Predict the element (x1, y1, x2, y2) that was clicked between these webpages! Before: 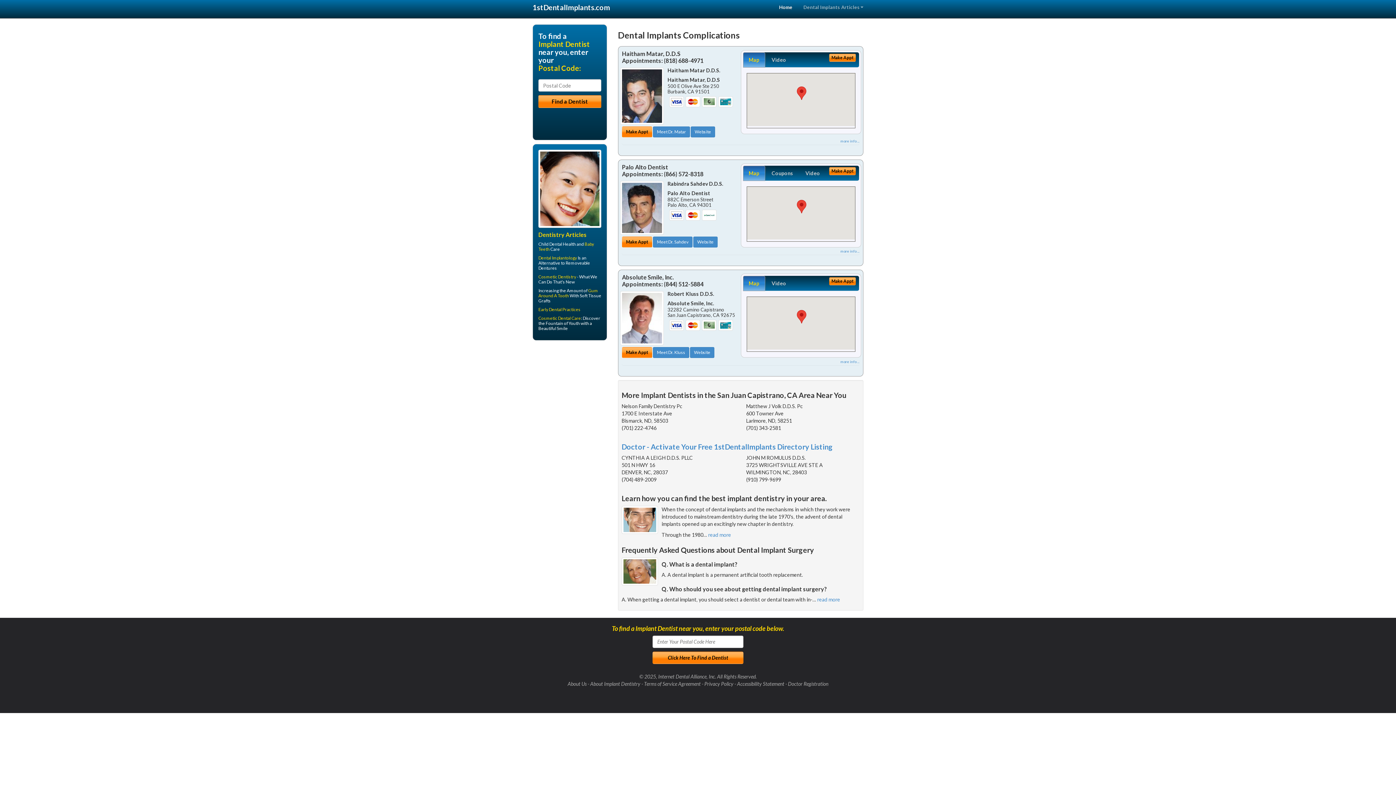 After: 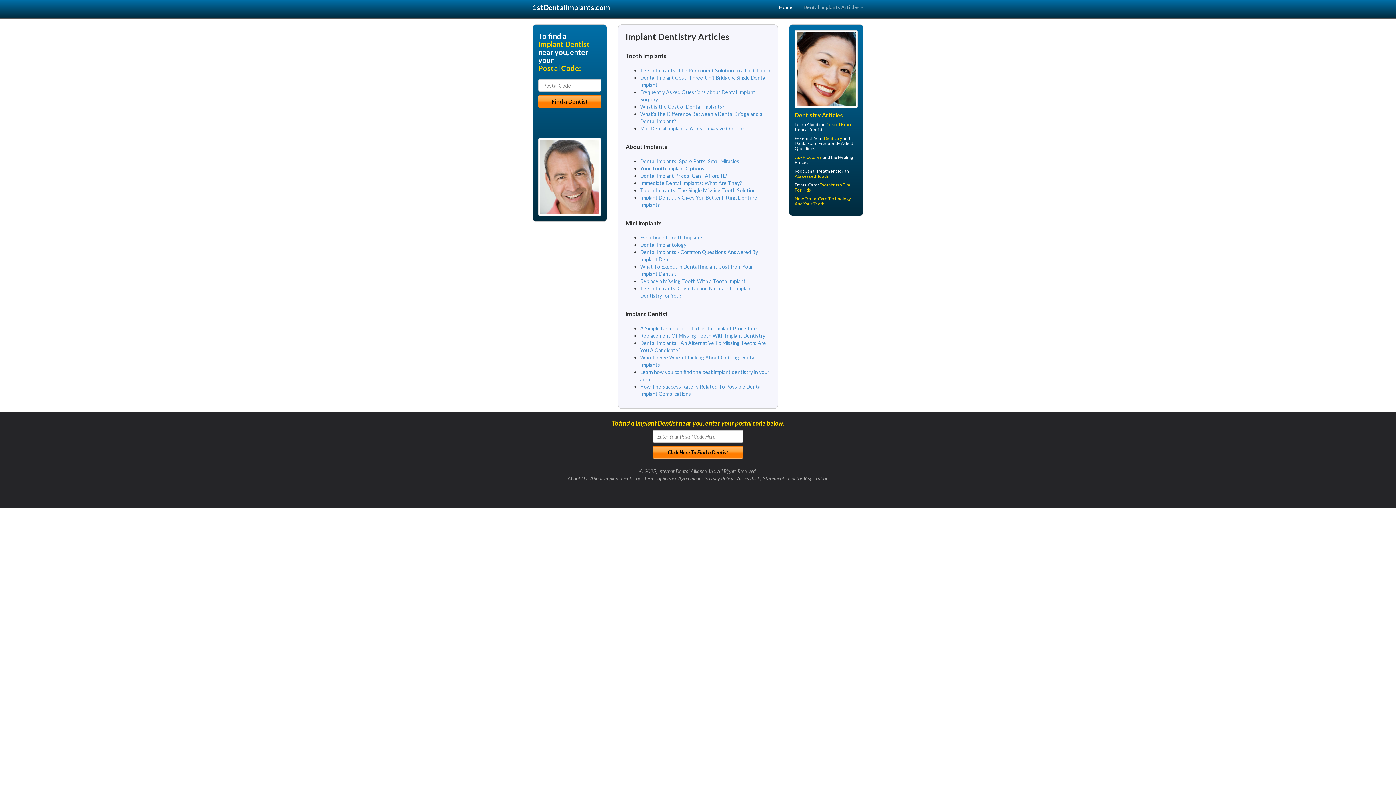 Action: bbox: (590, 680, 640, 687) label: About Implant Dentistry